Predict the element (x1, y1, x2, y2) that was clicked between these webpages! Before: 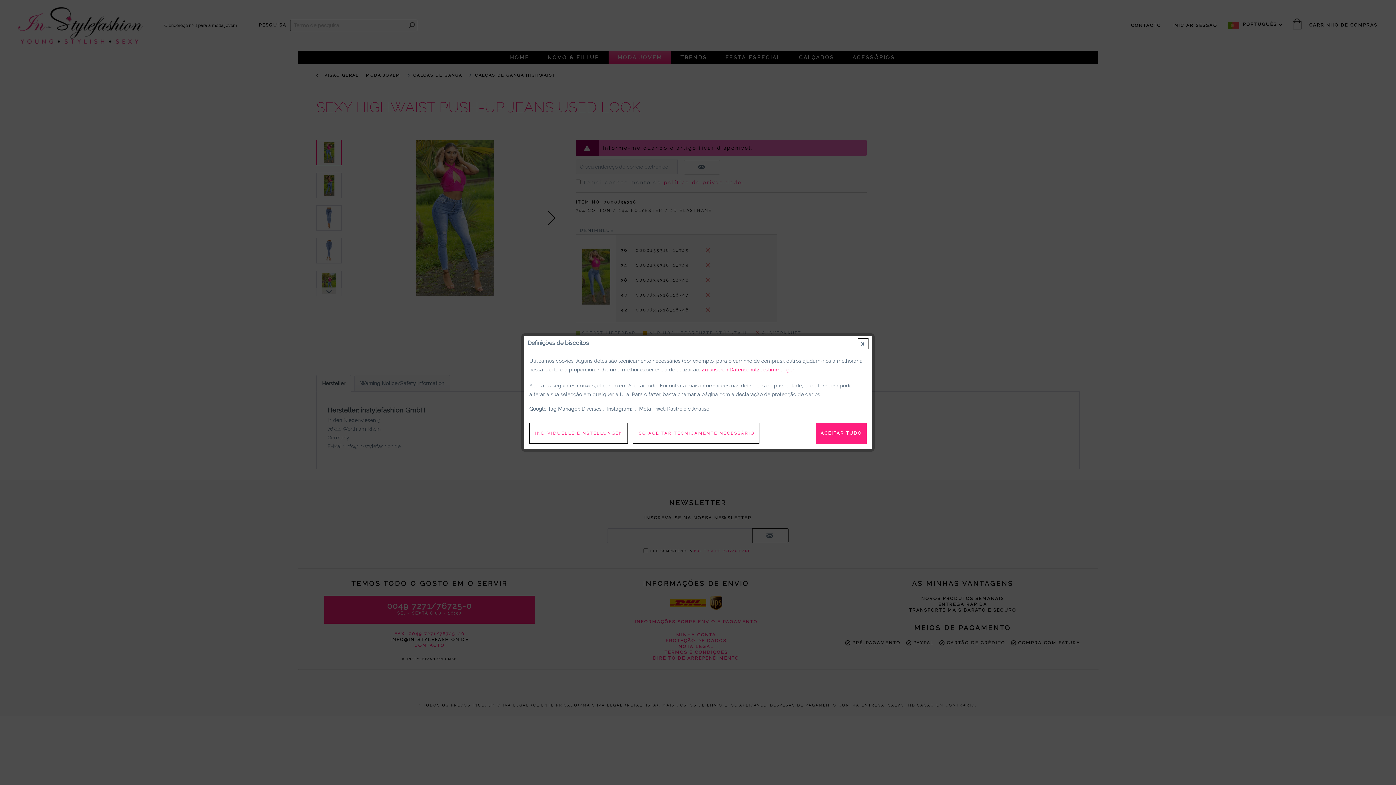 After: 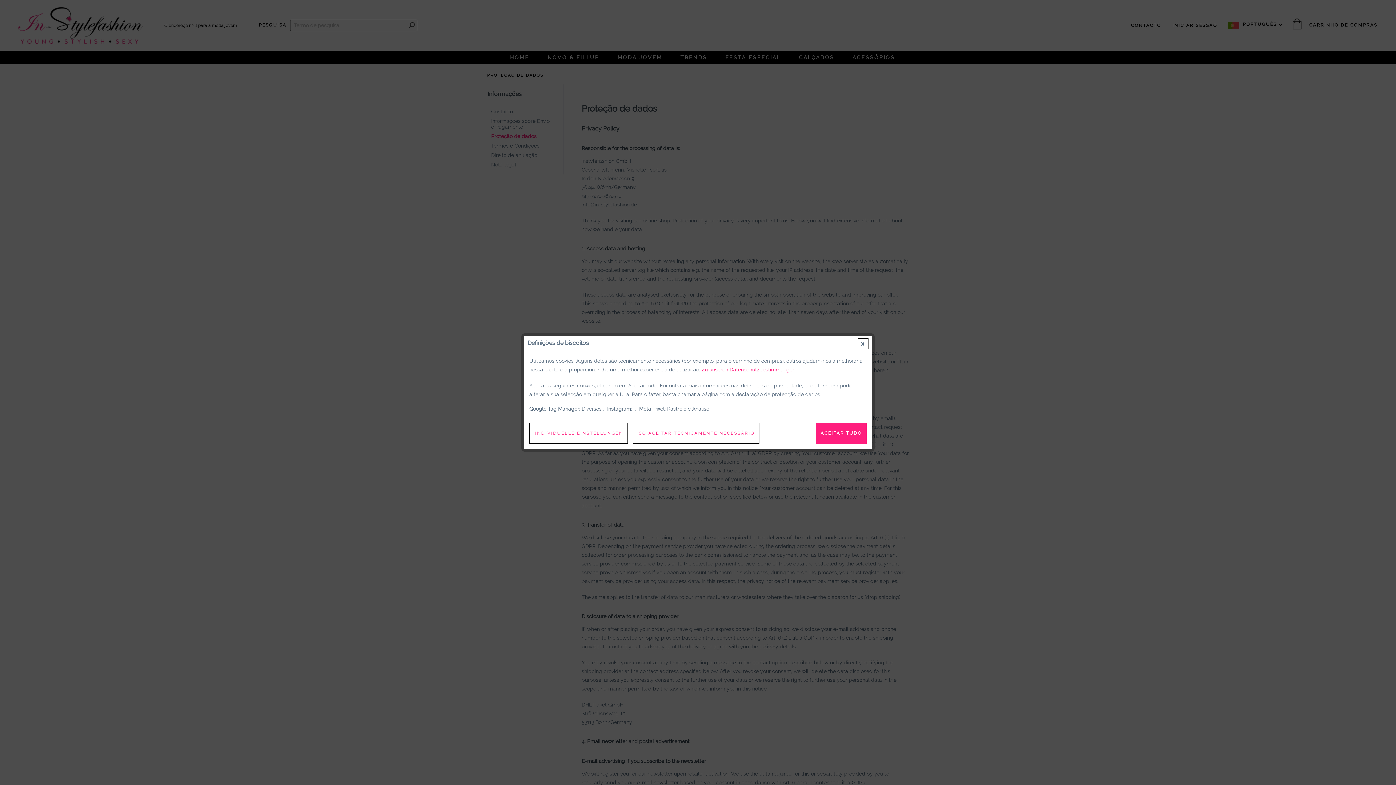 Action: bbox: (701, 365, 796, 374) label: Zu unseren Datenschutzbestimmungen.